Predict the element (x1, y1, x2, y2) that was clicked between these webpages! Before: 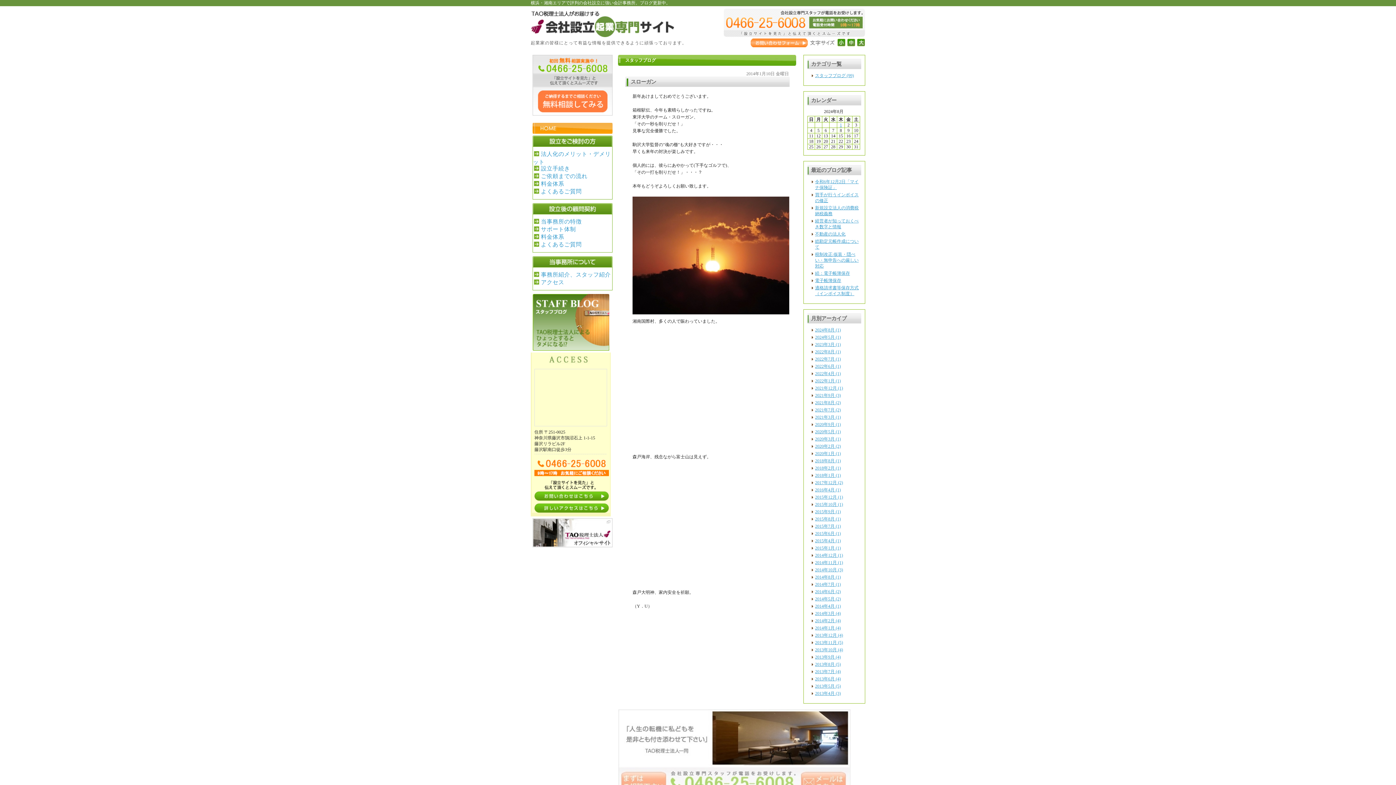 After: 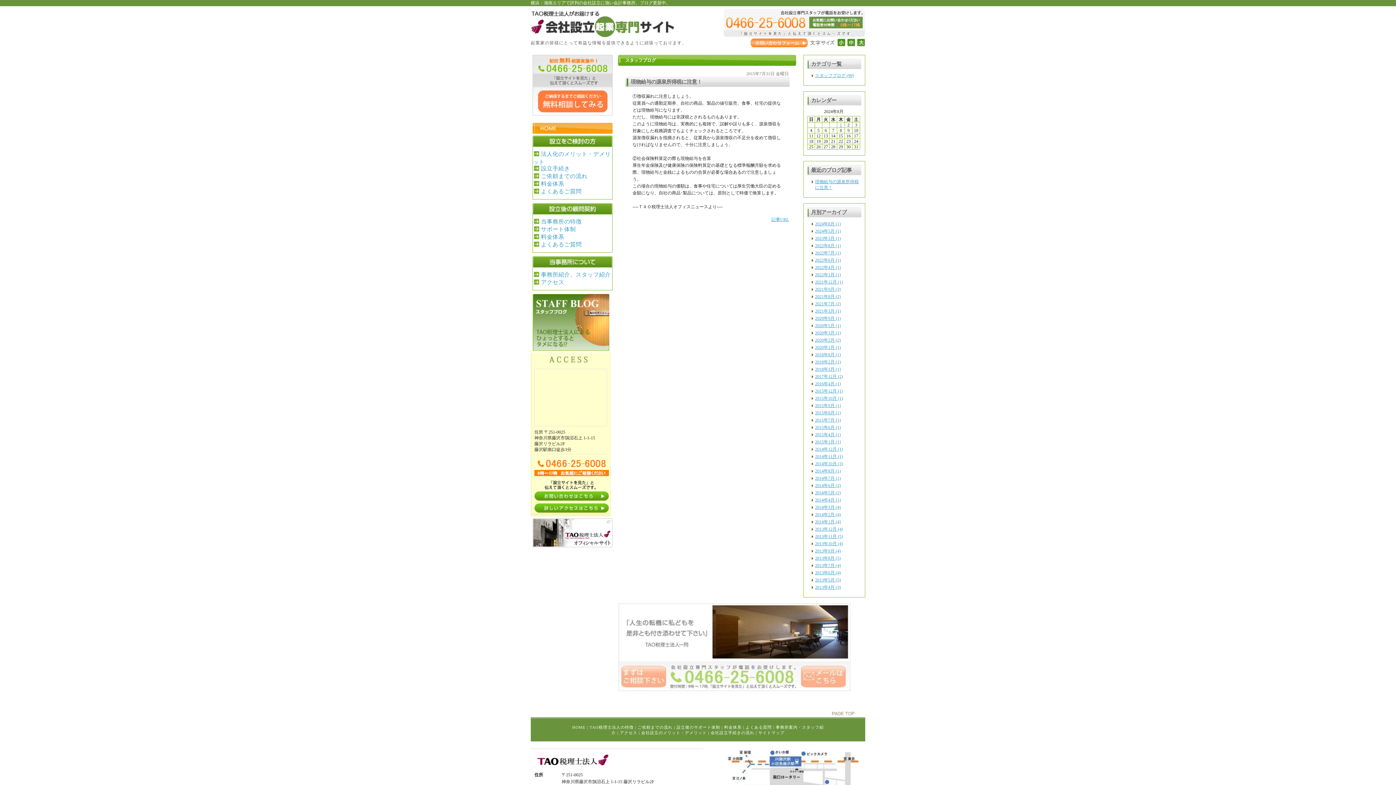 Action: bbox: (815, 524, 841, 529) label: 2015年7月 (1)